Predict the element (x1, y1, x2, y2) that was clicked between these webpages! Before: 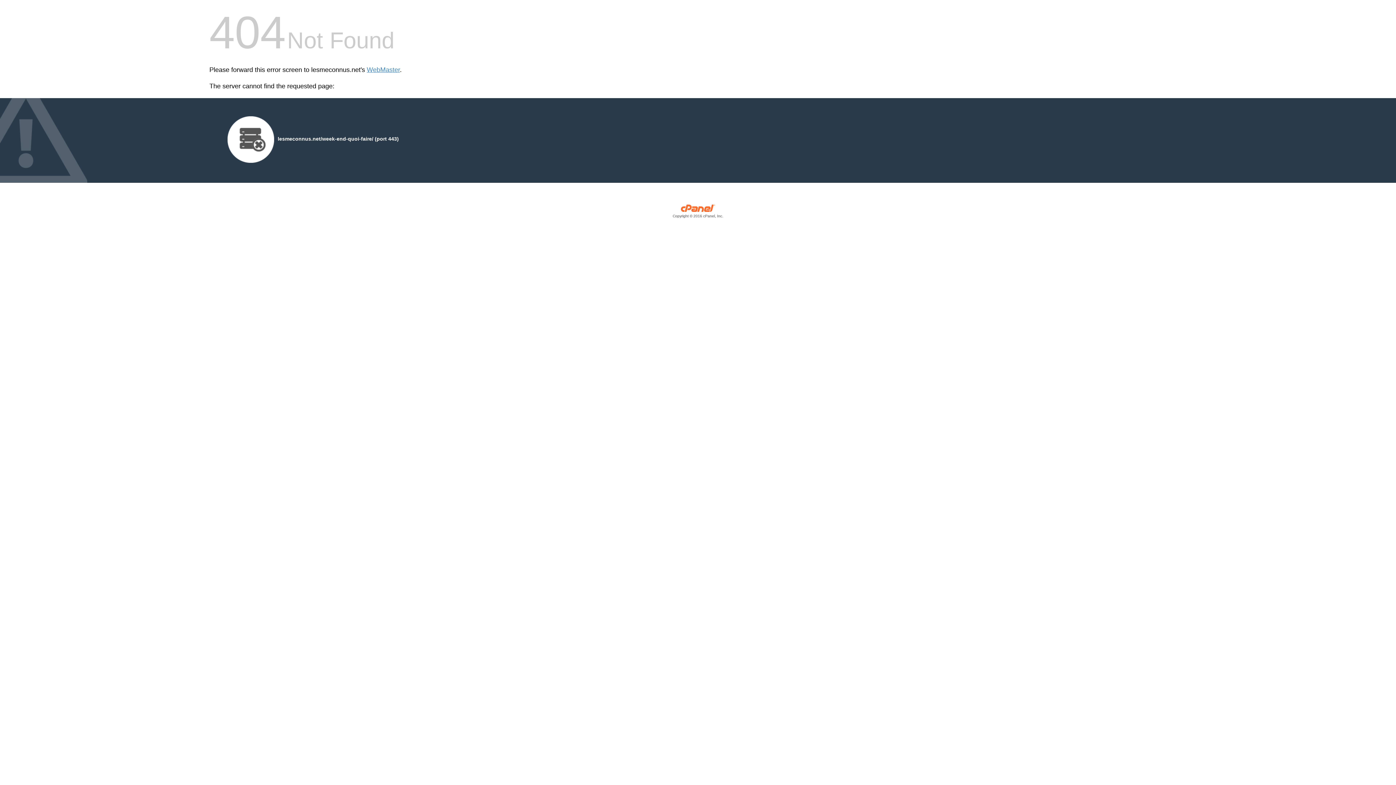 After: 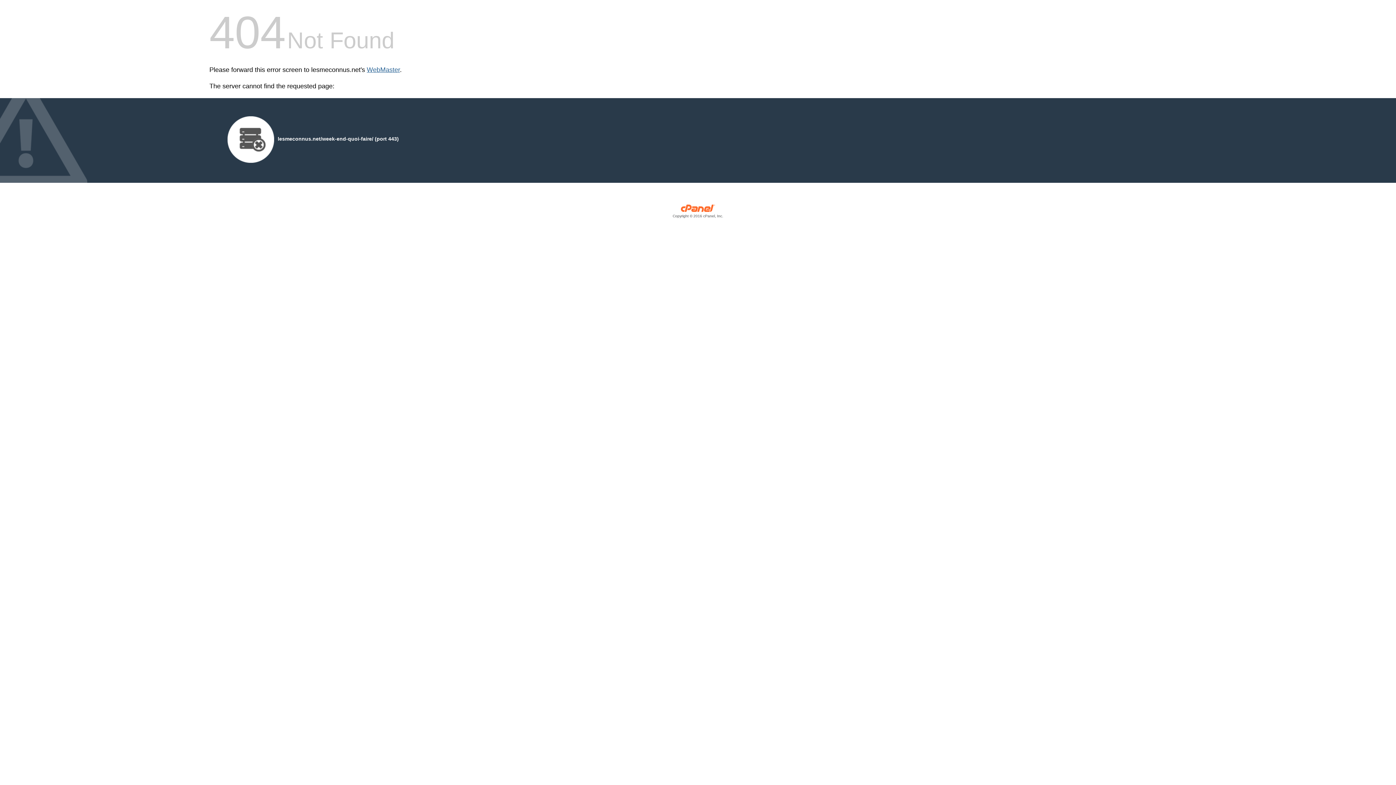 Action: label: WebMaster bbox: (366, 66, 400, 73)